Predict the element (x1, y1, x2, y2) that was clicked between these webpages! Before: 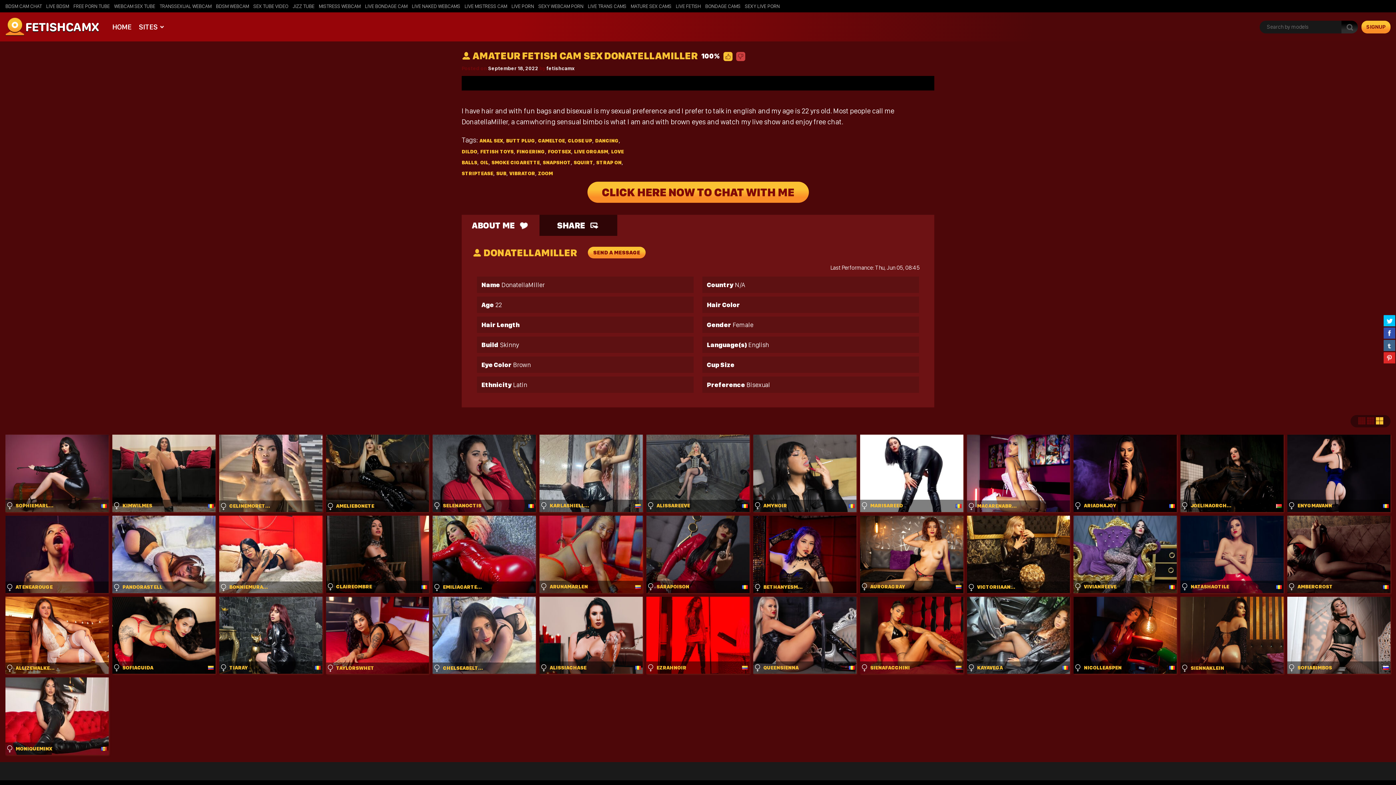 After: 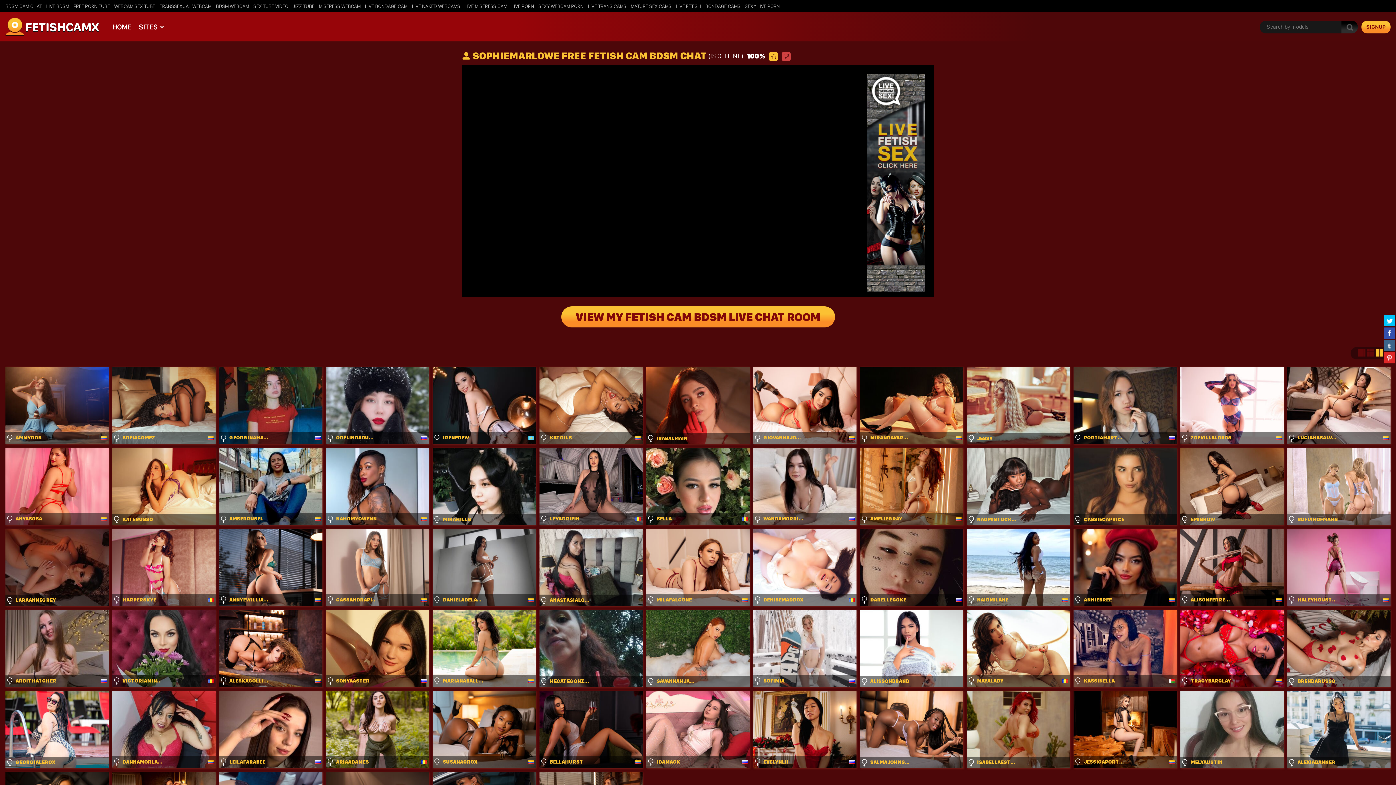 Action: bbox: (5, 434, 108, 512)